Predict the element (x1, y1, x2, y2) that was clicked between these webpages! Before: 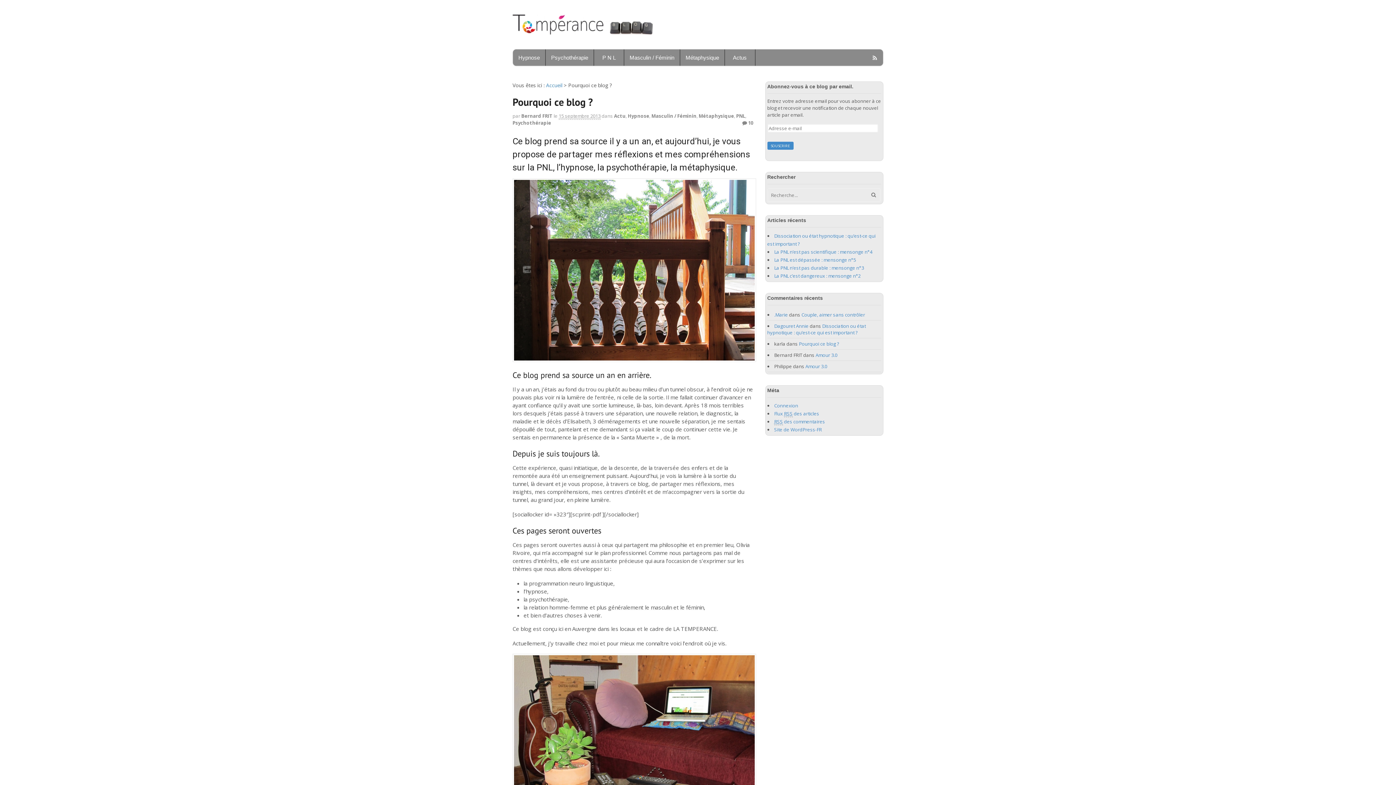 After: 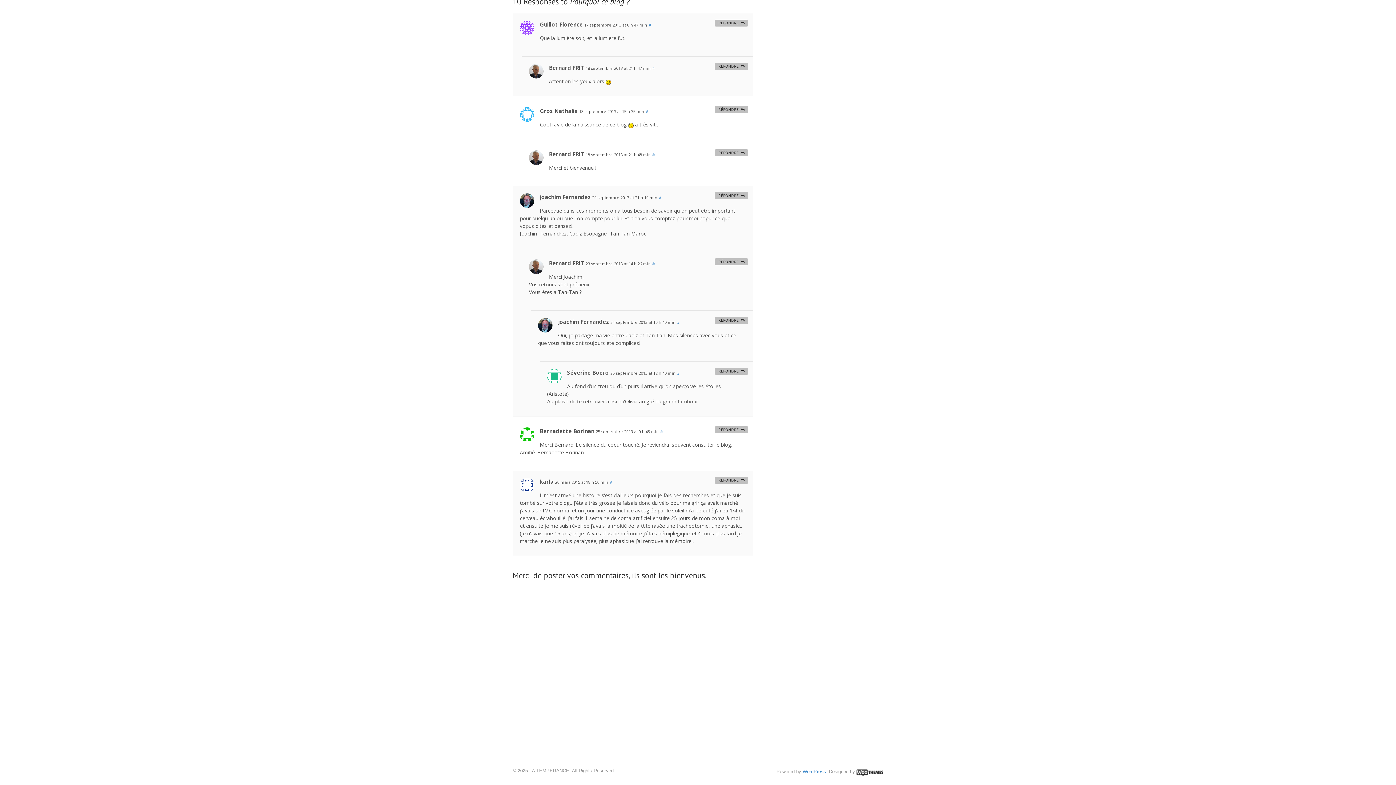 Action: bbox: (799, 340, 839, 347) label: Pourquoi ce blog ?